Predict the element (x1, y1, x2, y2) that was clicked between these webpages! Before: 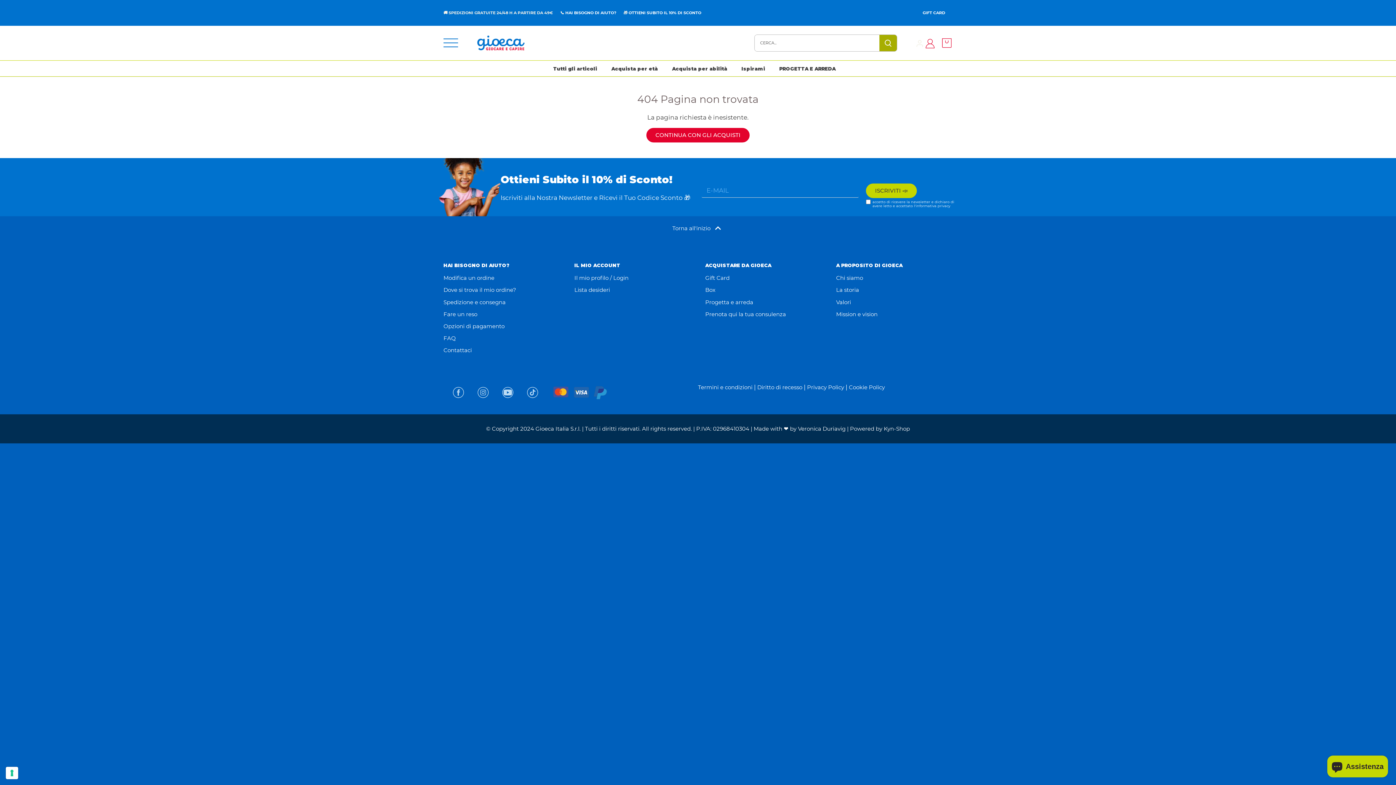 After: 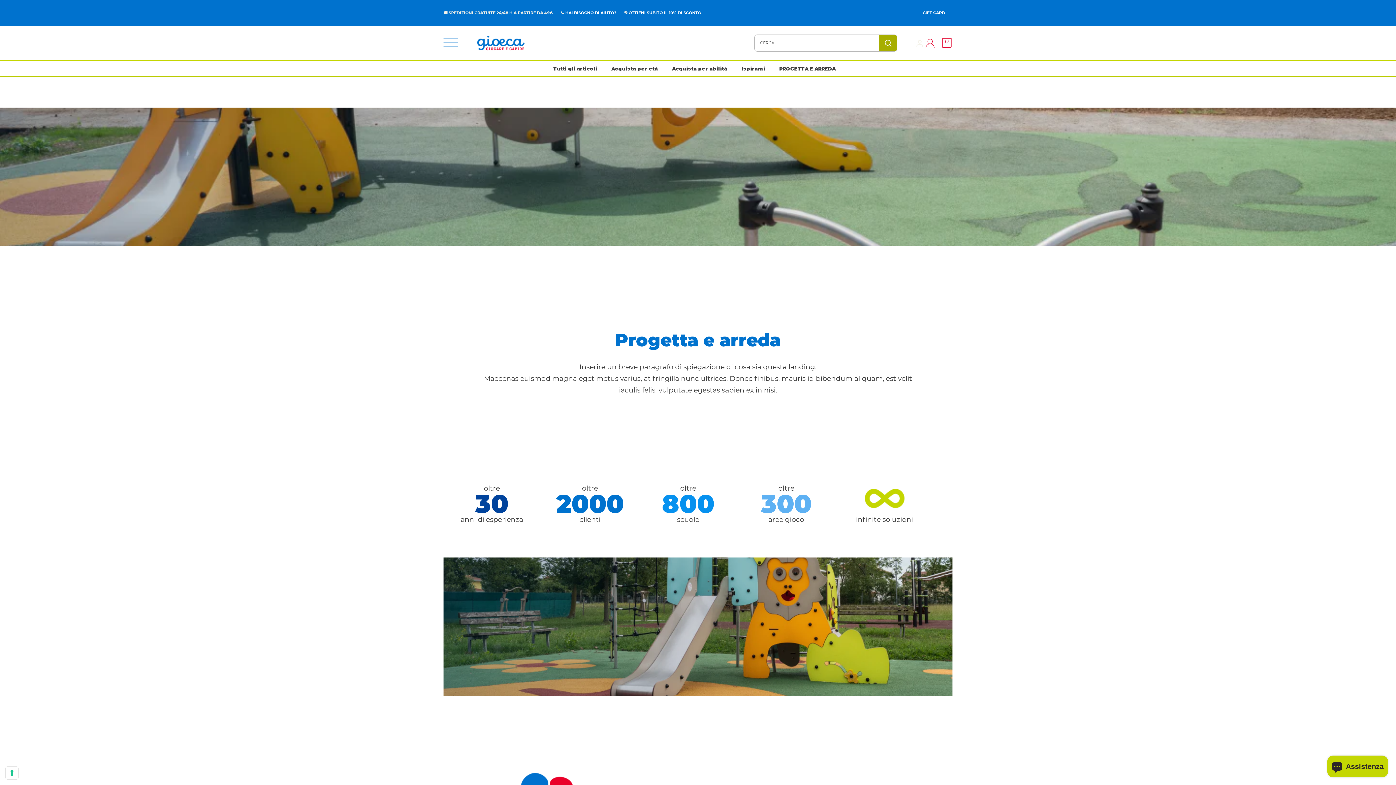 Action: label: Progetta e arreda bbox: (705, 298, 753, 306)